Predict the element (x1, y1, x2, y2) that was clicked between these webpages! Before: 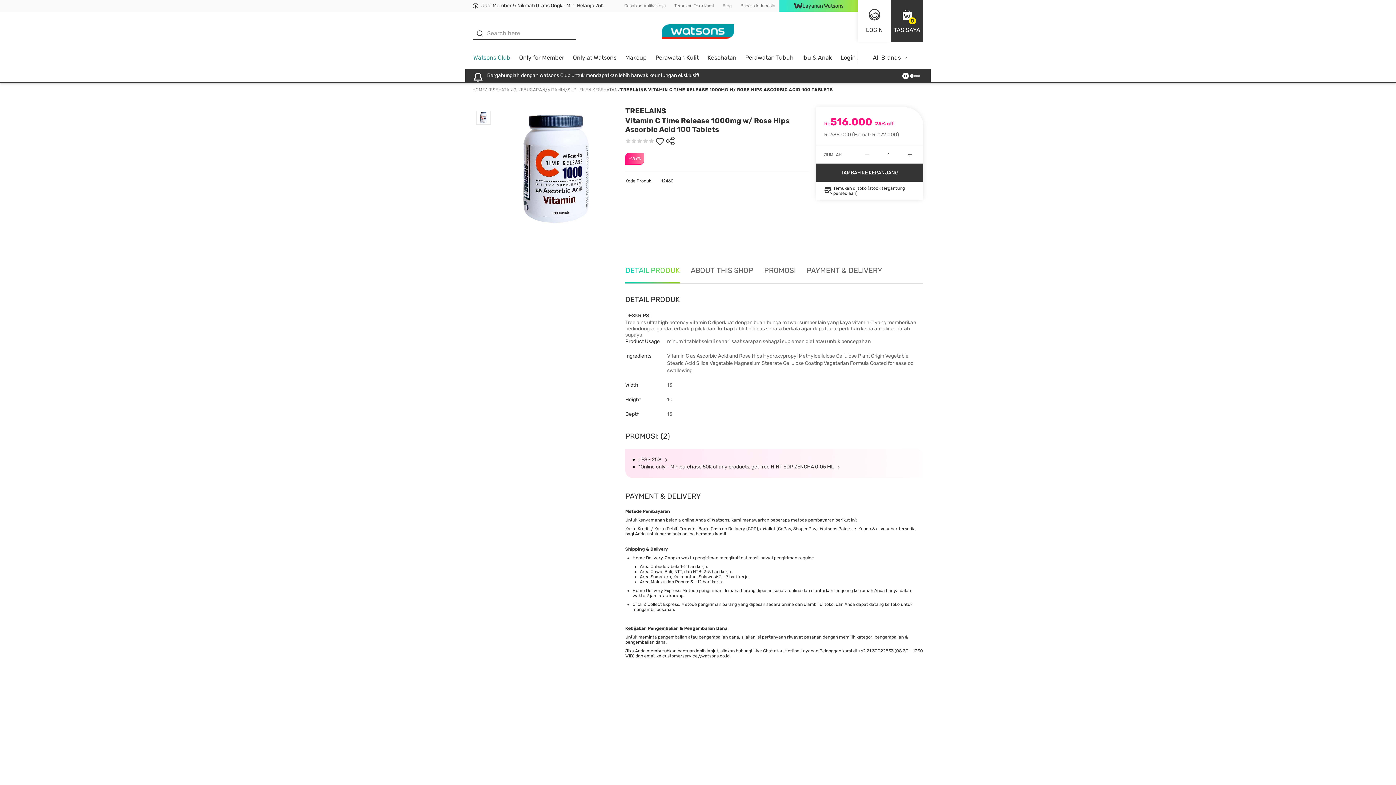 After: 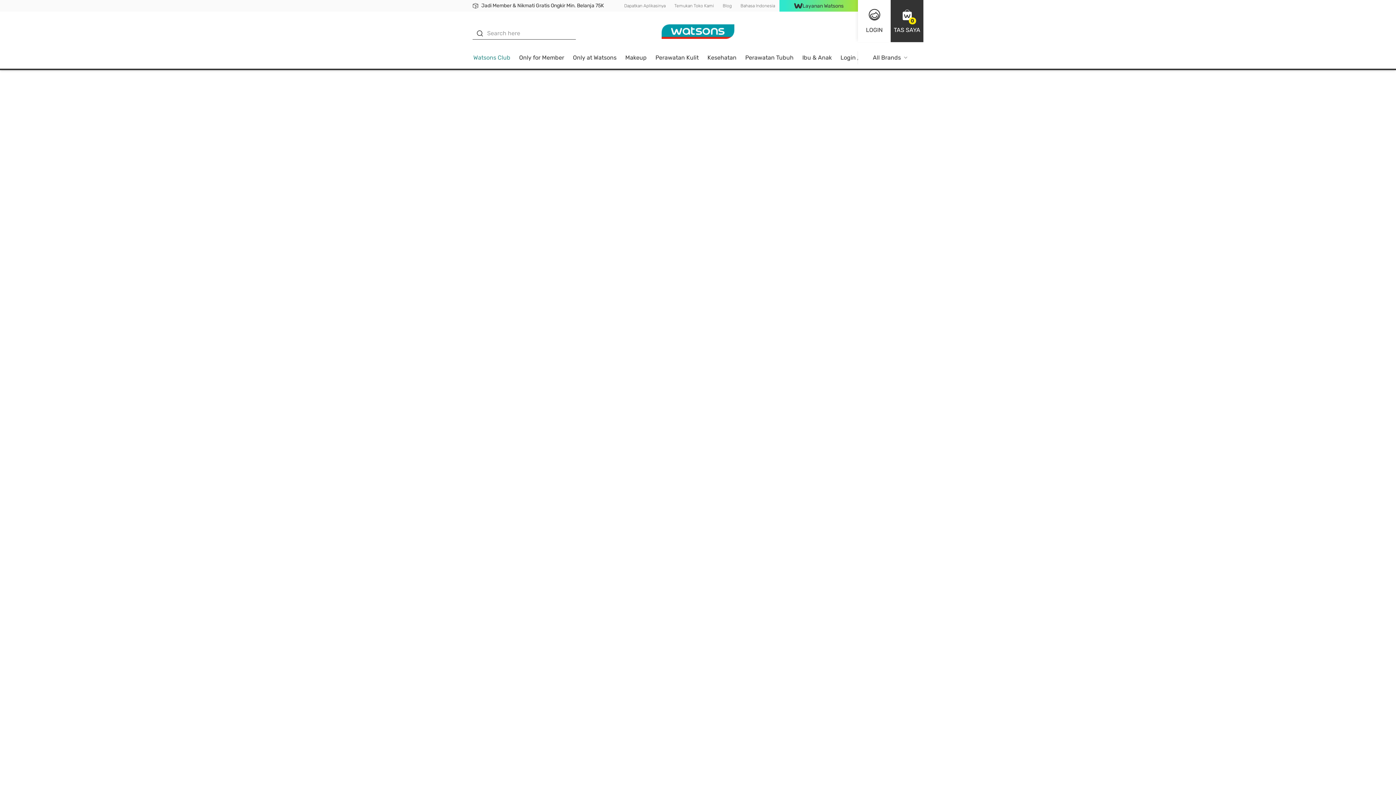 Action: bbox: (632, 456, 670, 463) label: LESS 25% 